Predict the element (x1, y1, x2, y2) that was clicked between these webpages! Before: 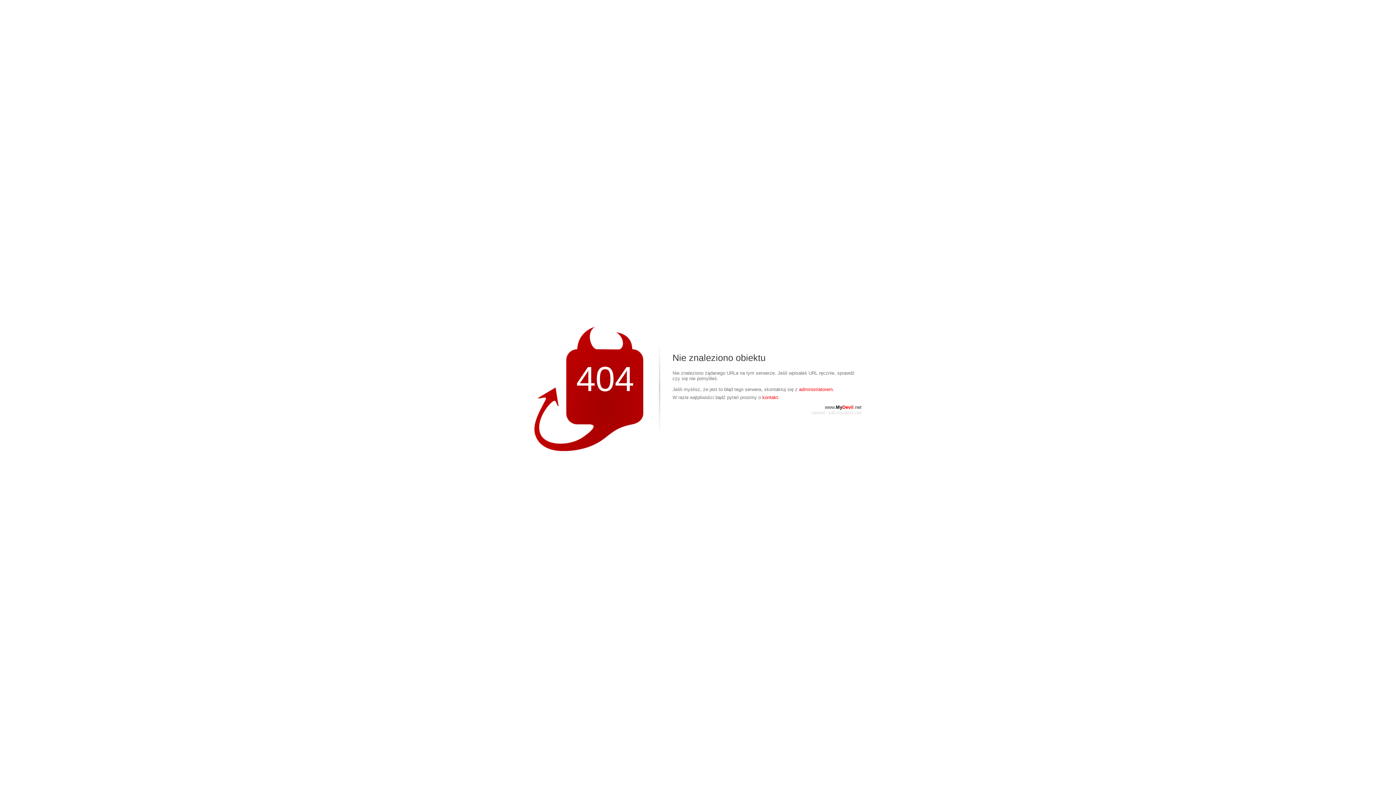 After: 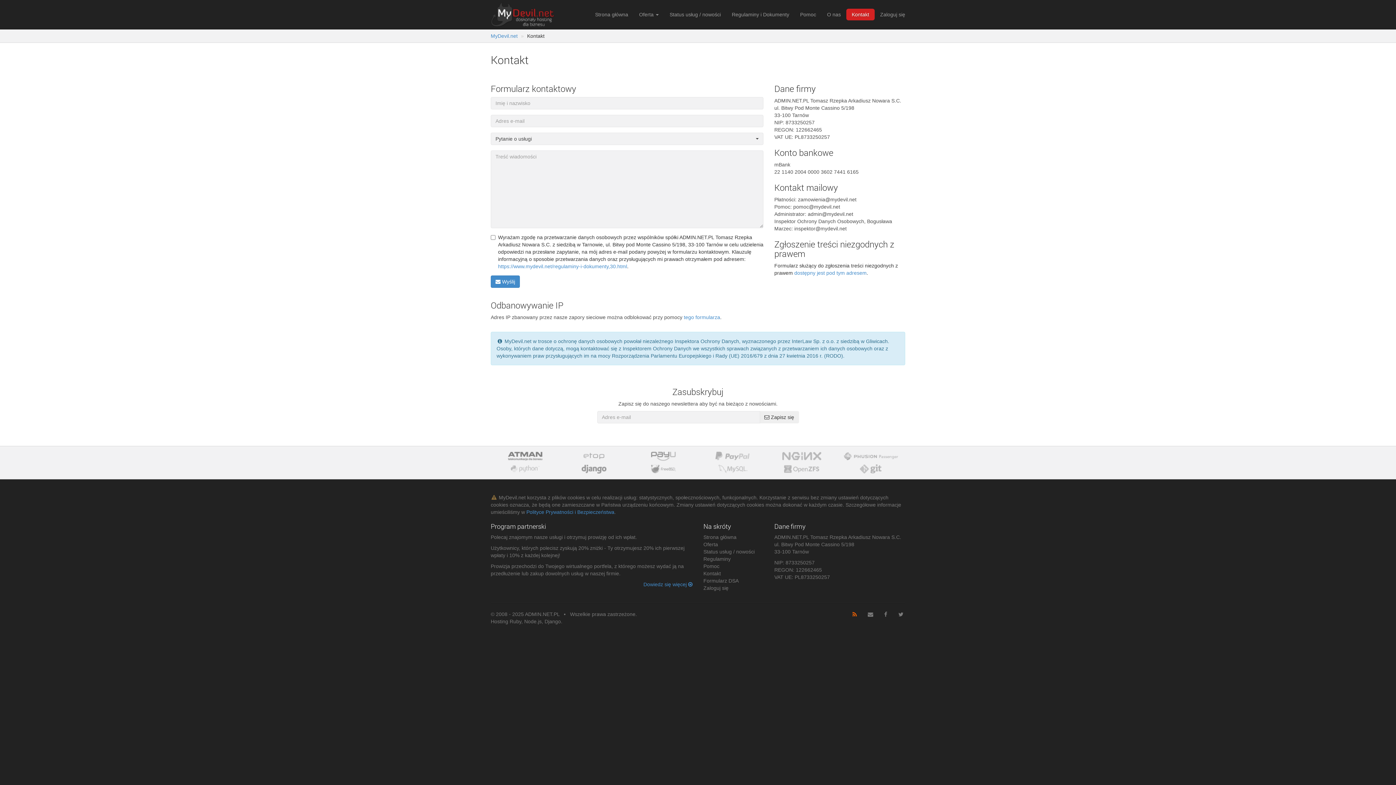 Action: label: administratorem bbox: (799, 386, 833, 392)